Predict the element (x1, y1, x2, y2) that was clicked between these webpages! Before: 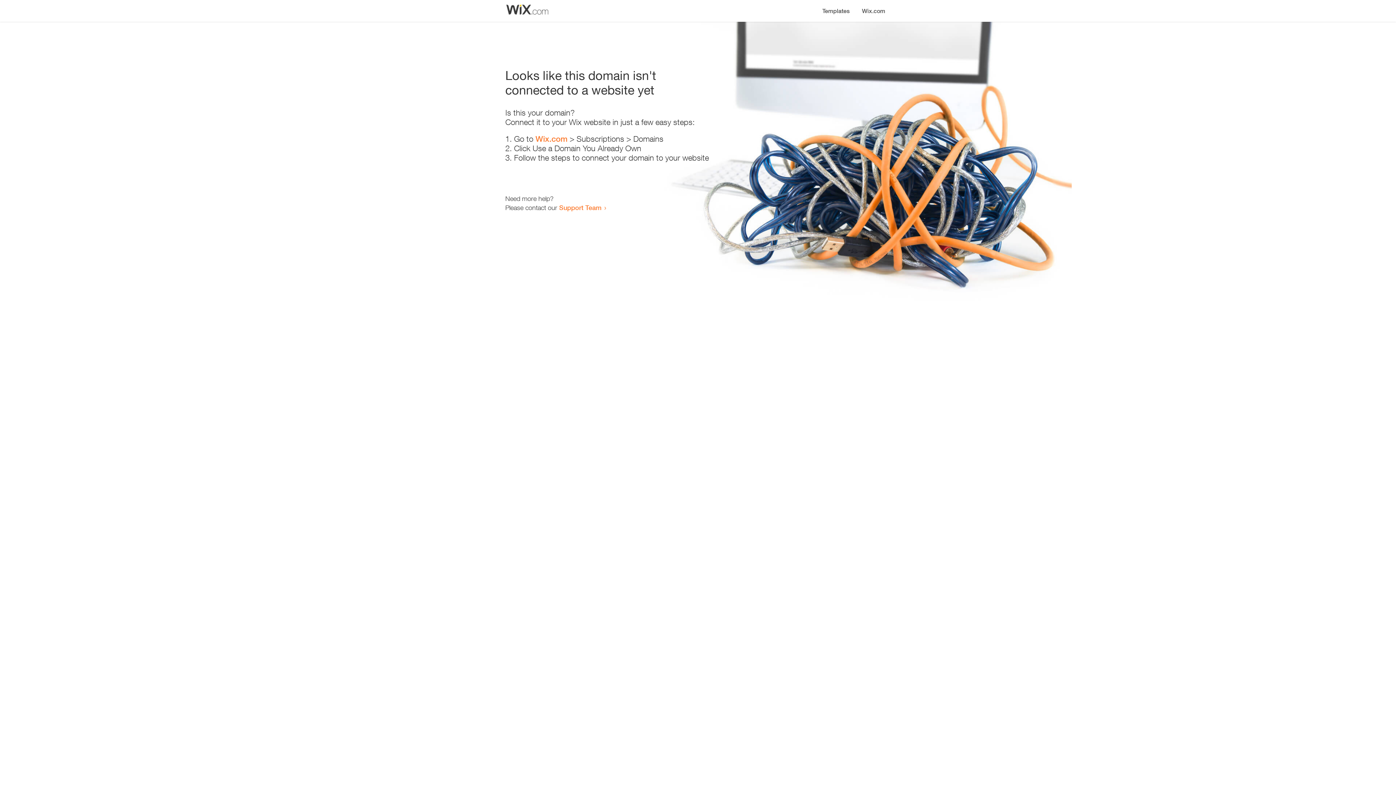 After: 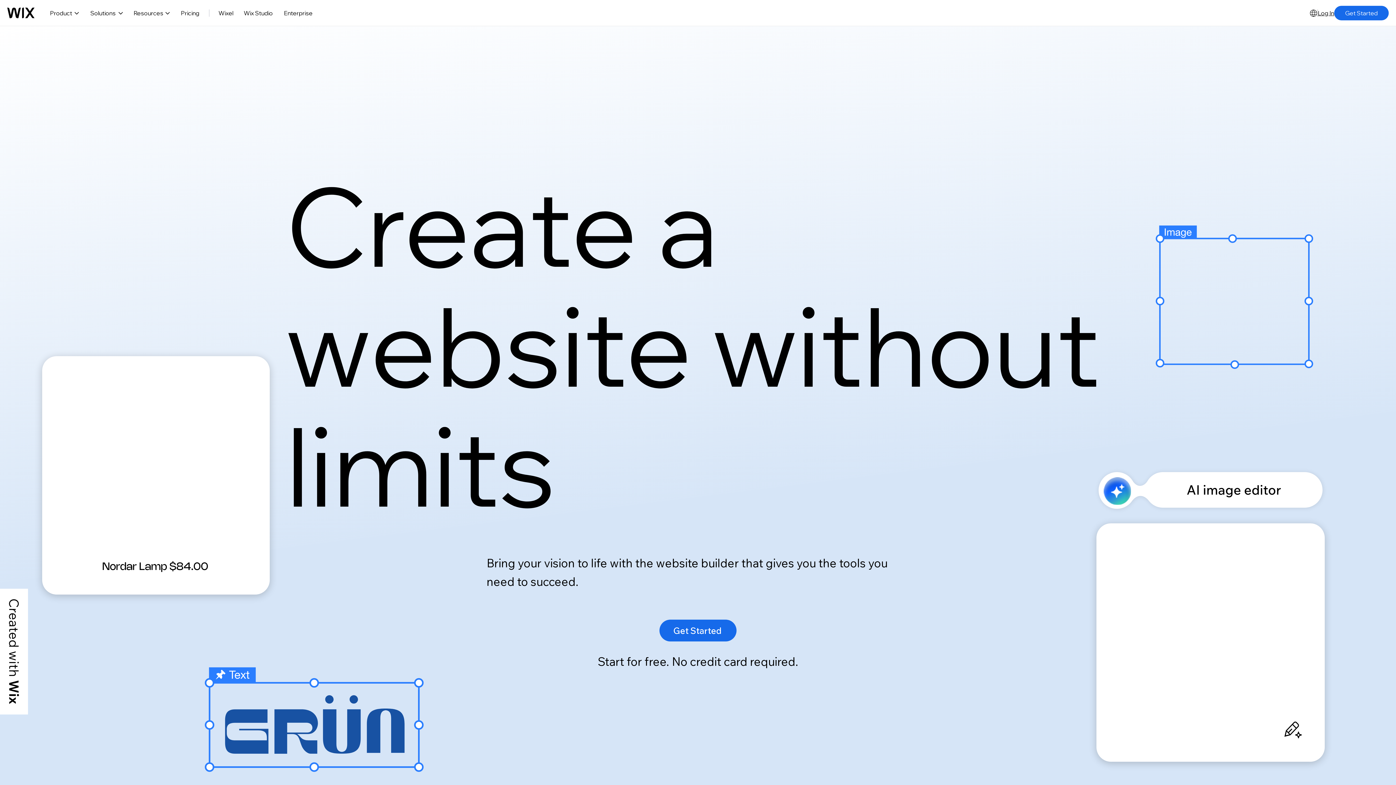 Action: bbox: (856, 0, 890, 14) label: Wix.com